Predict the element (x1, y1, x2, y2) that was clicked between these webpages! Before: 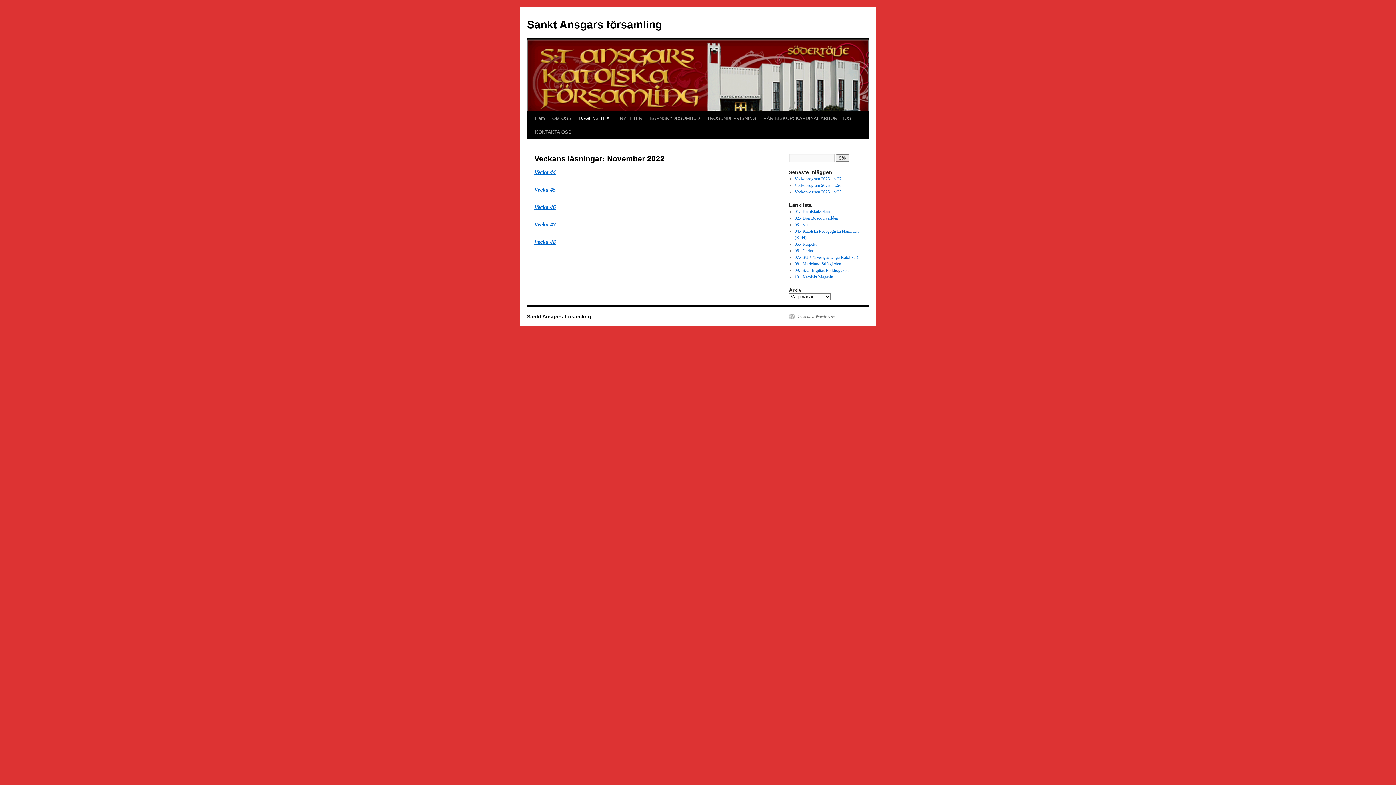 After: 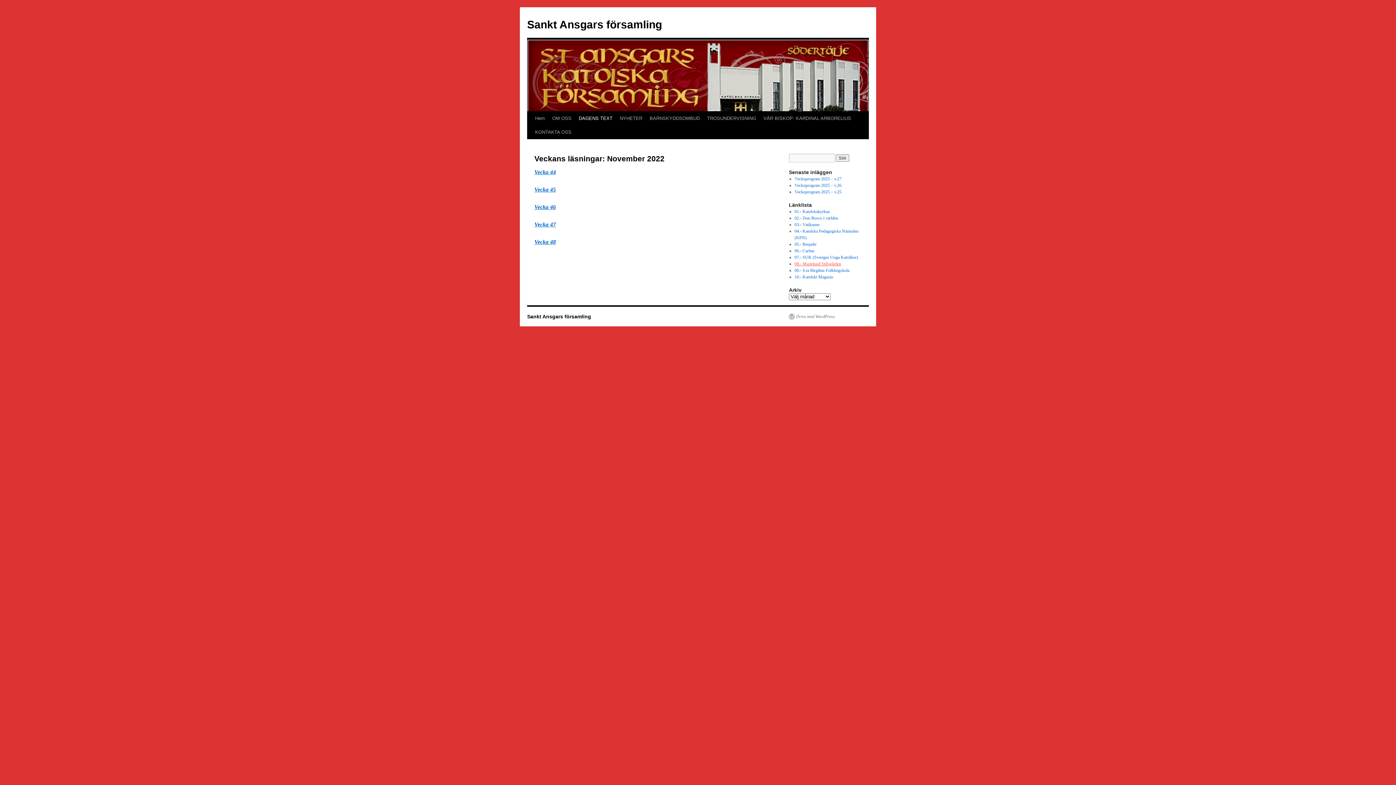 Action: bbox: (794, 261, 841, 266) label: 08.- Marielund Stifsgården